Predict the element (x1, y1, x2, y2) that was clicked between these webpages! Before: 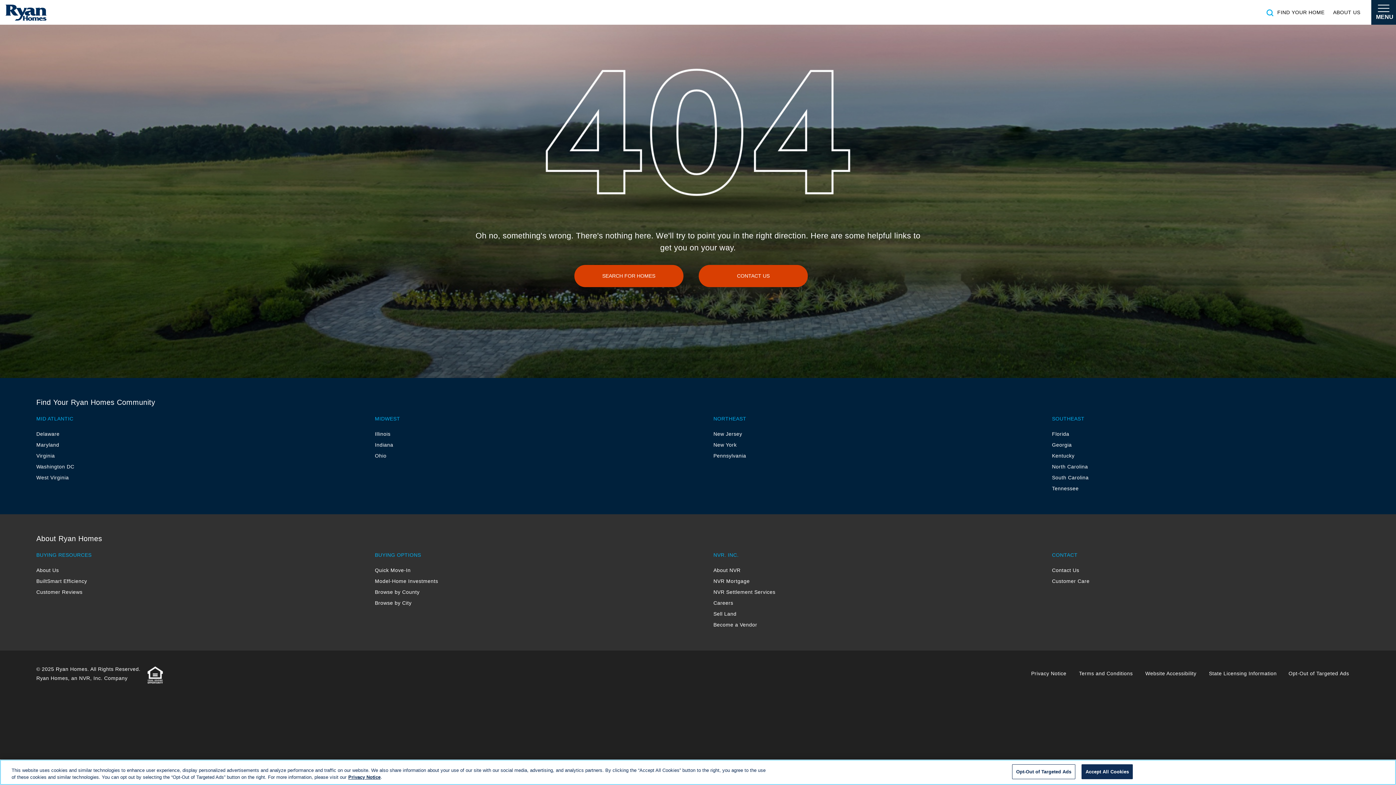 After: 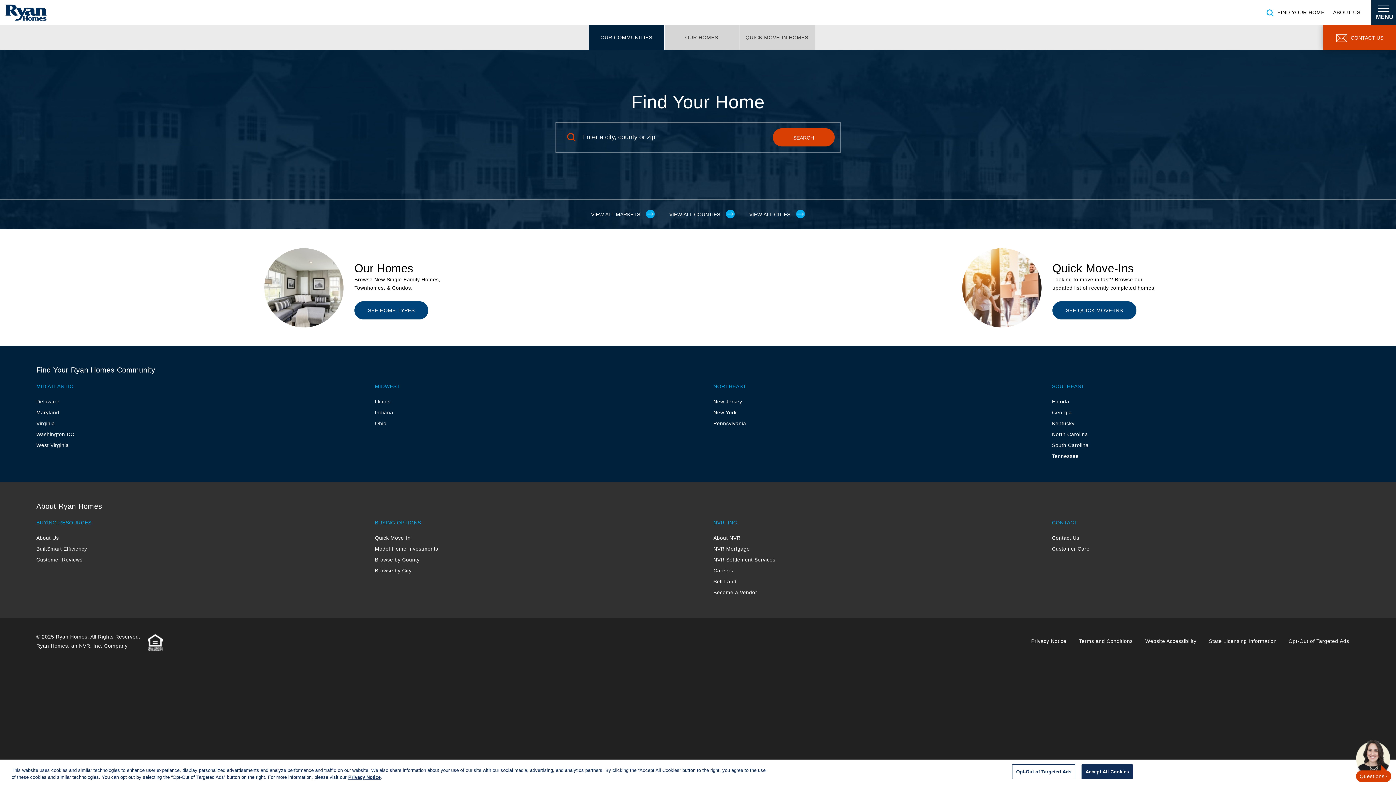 Action: bbox: (574, 265, 683, 287) label: SEARCH FOR HOMES